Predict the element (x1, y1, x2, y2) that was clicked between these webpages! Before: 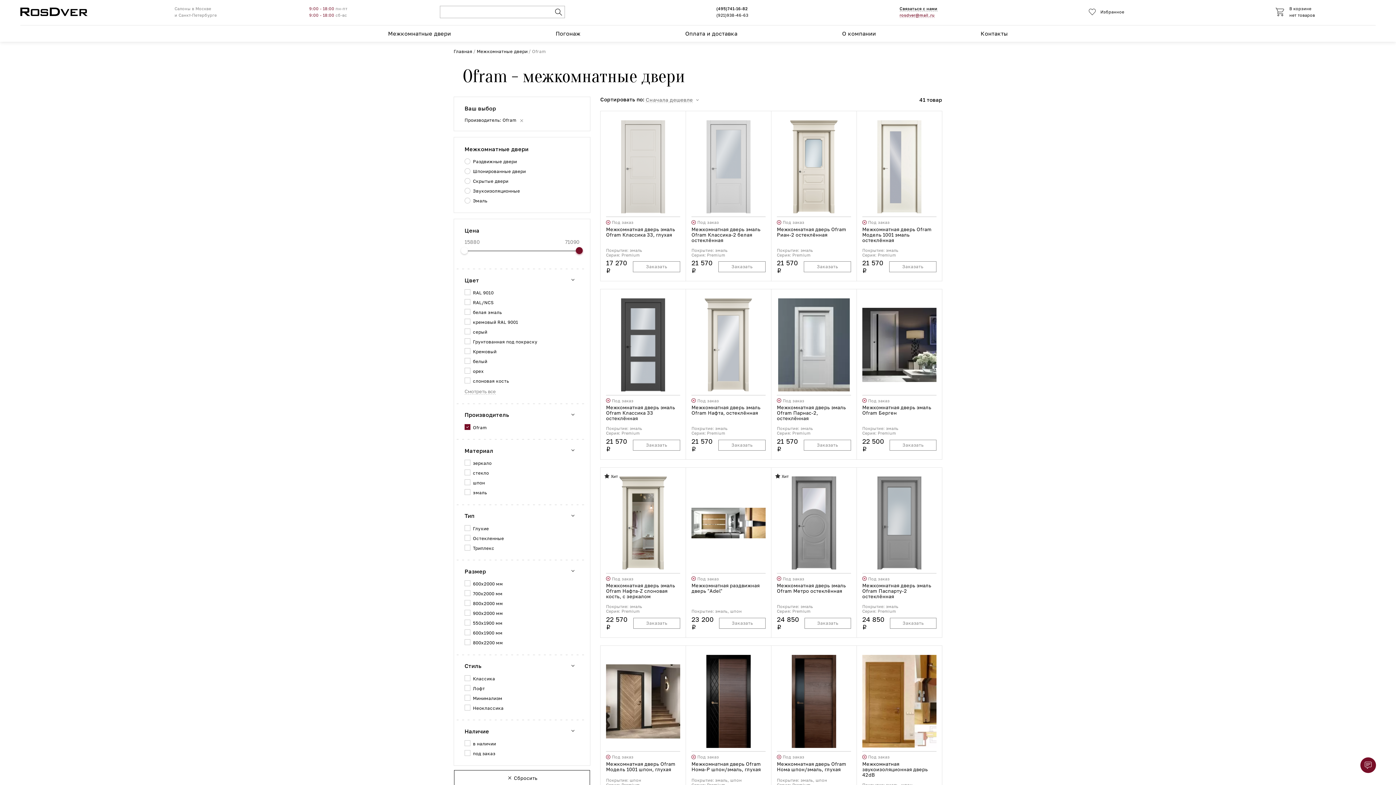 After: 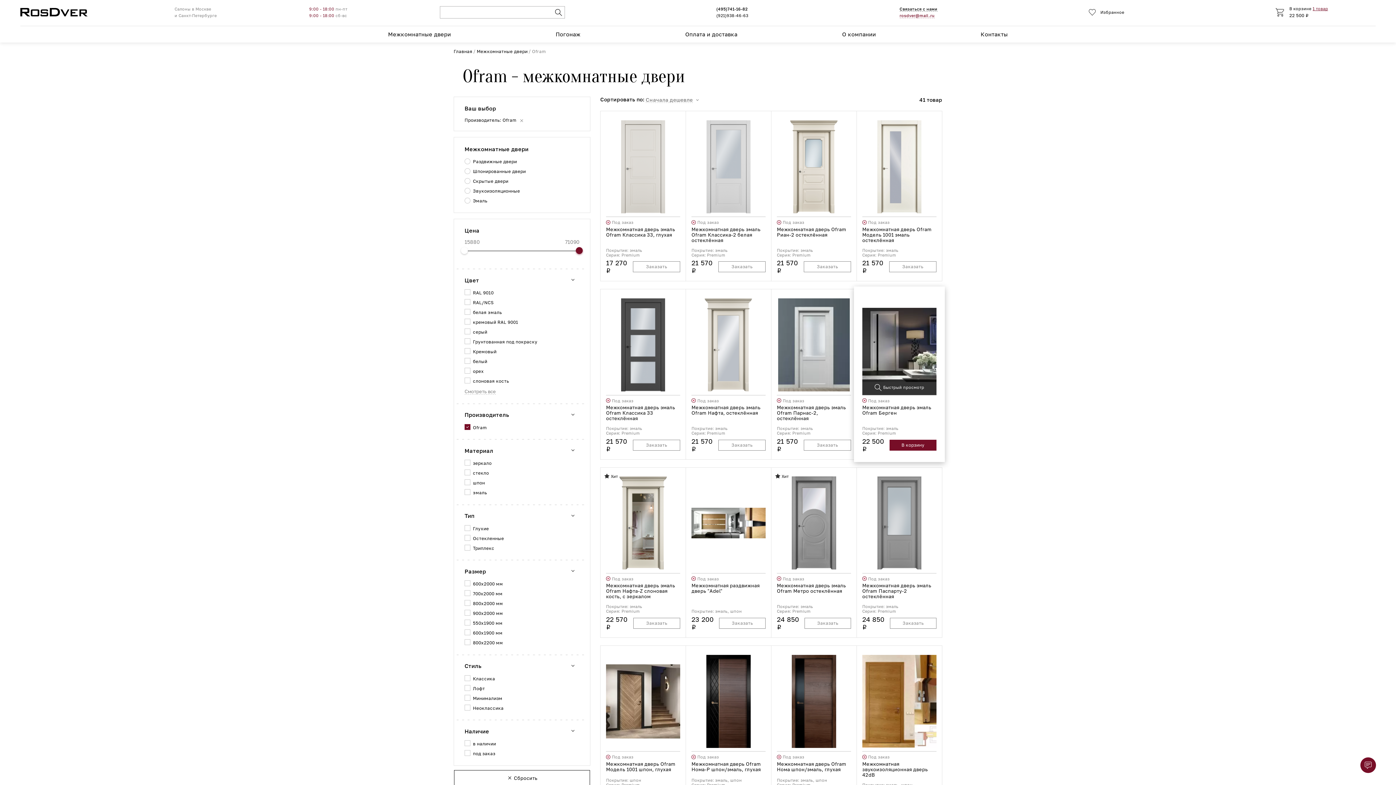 Action: bbox: (889, 439, 936, 450) label: Заказать